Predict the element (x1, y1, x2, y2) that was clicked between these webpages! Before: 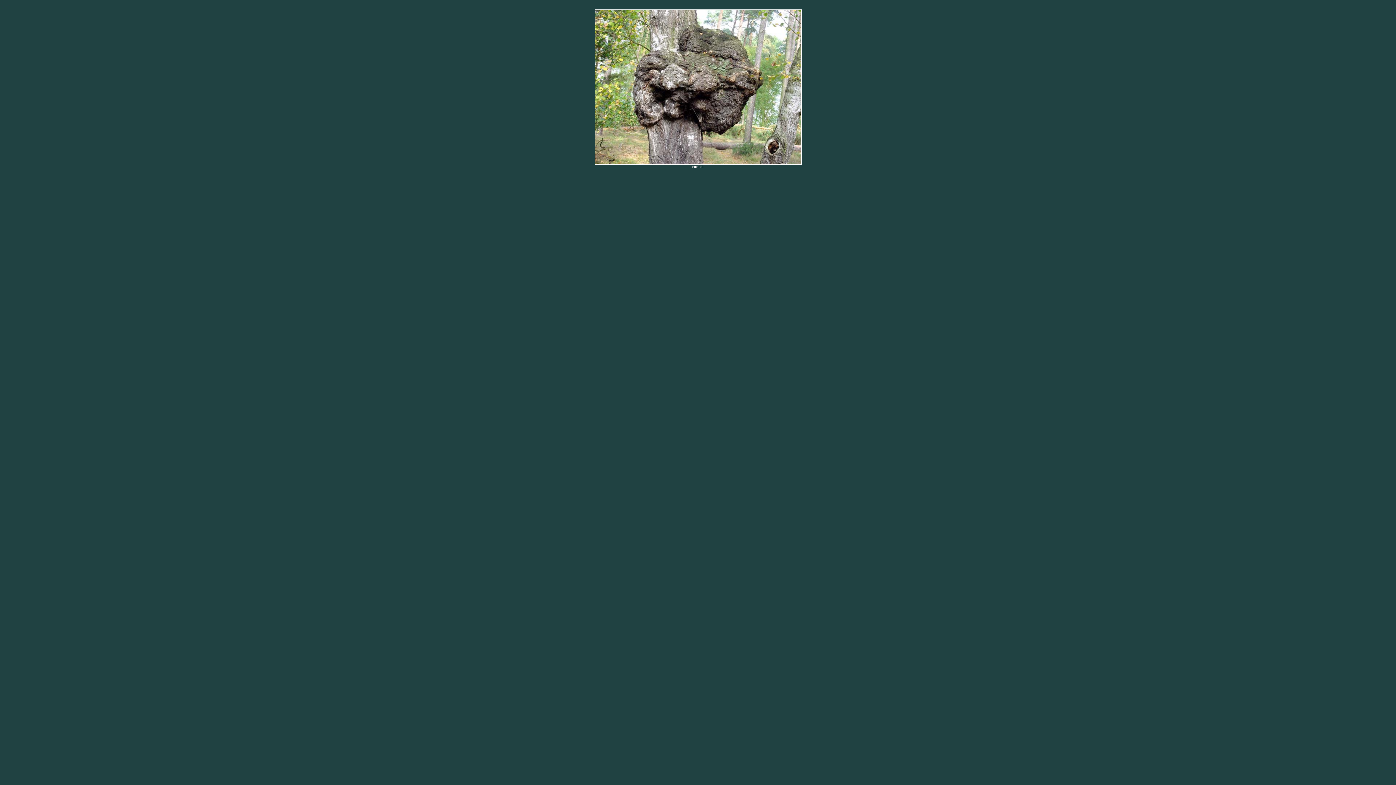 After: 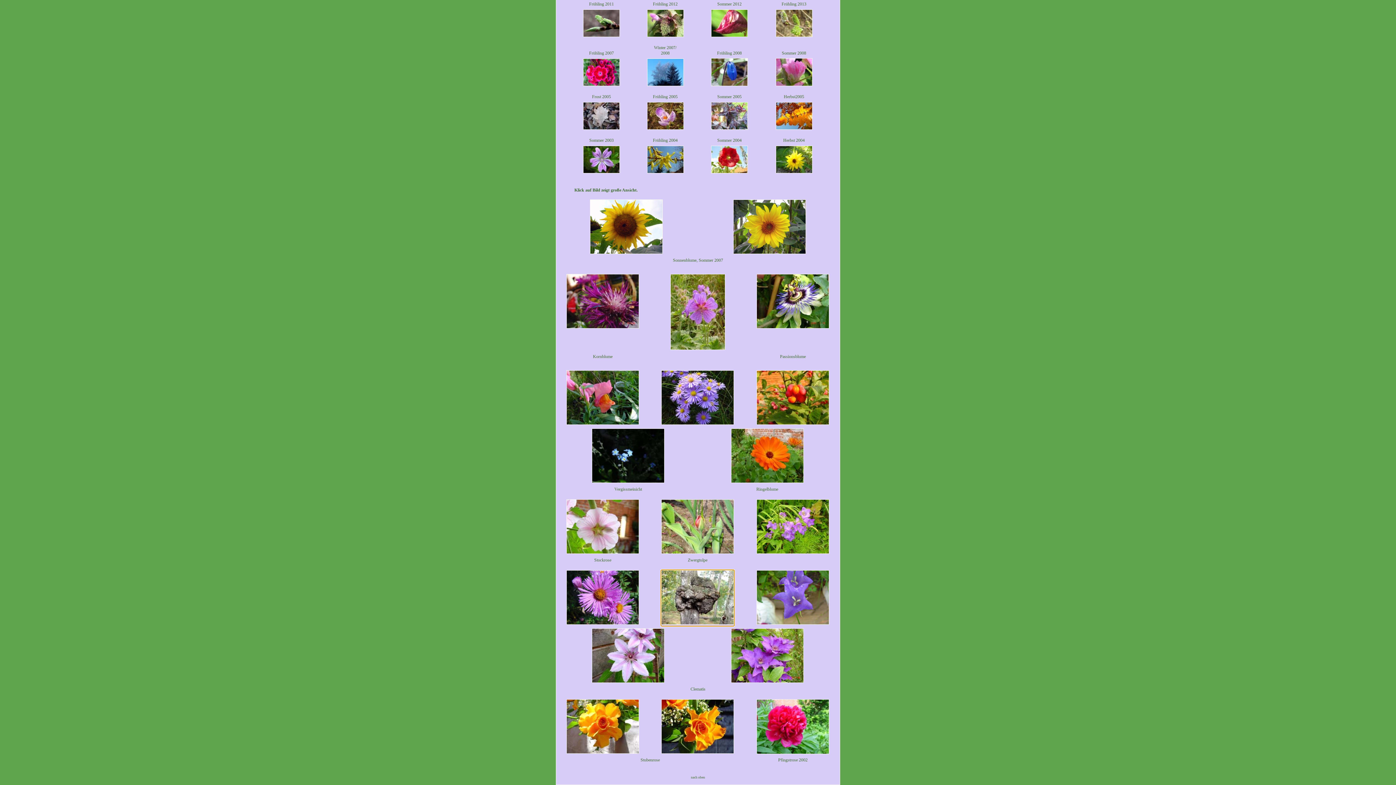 Action: label: zurück bbox: (692, 164, 704, 168)